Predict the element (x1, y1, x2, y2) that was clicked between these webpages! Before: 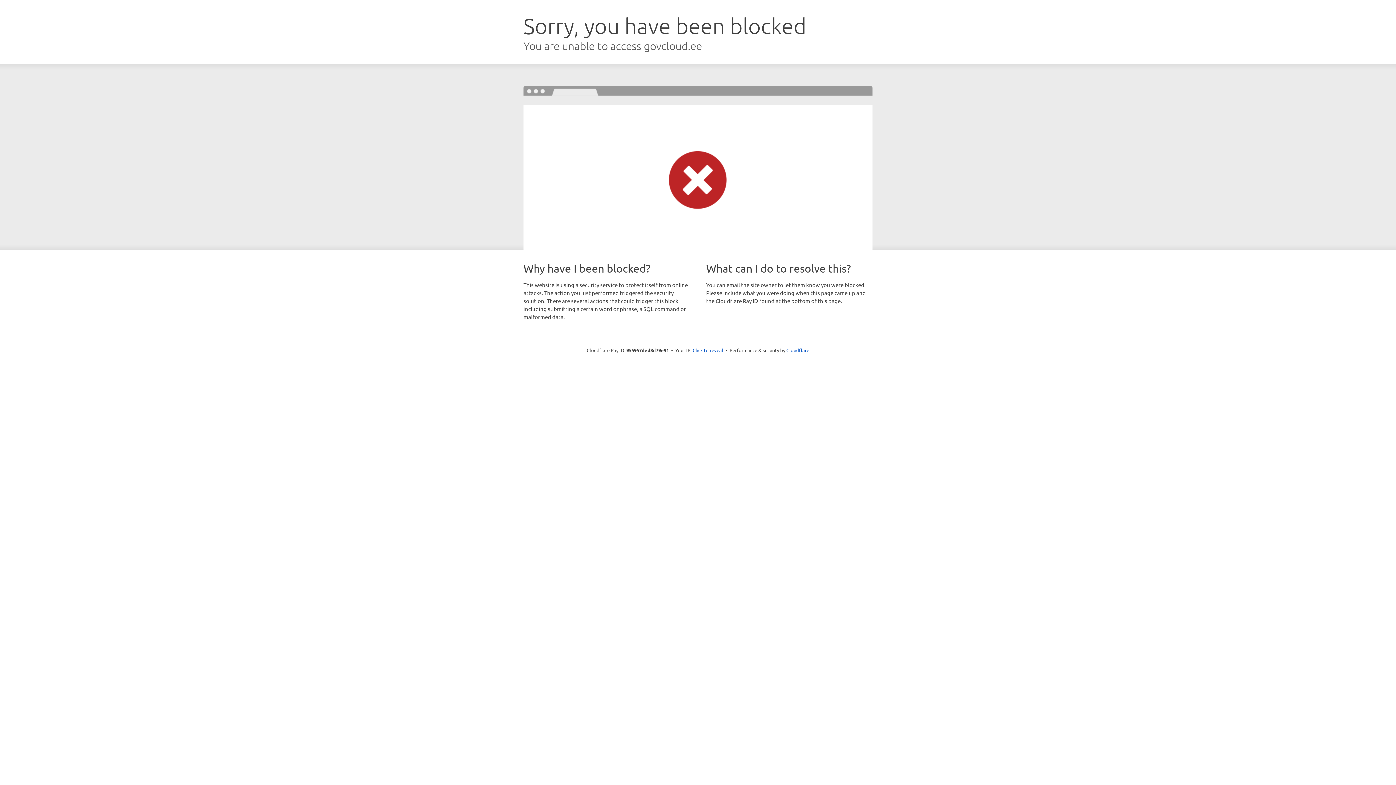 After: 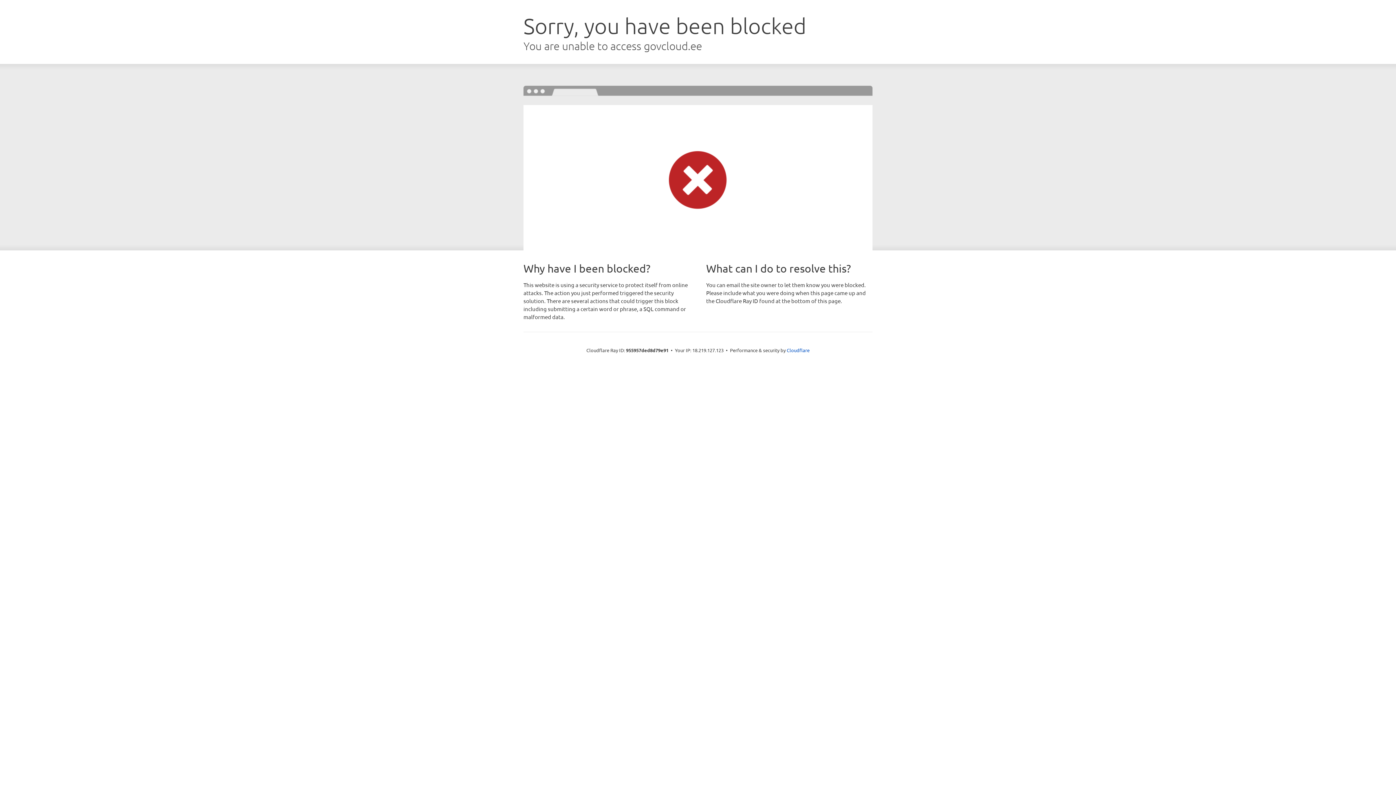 Action: label: Click to reveal bbox: (692, 346, 723, 353)